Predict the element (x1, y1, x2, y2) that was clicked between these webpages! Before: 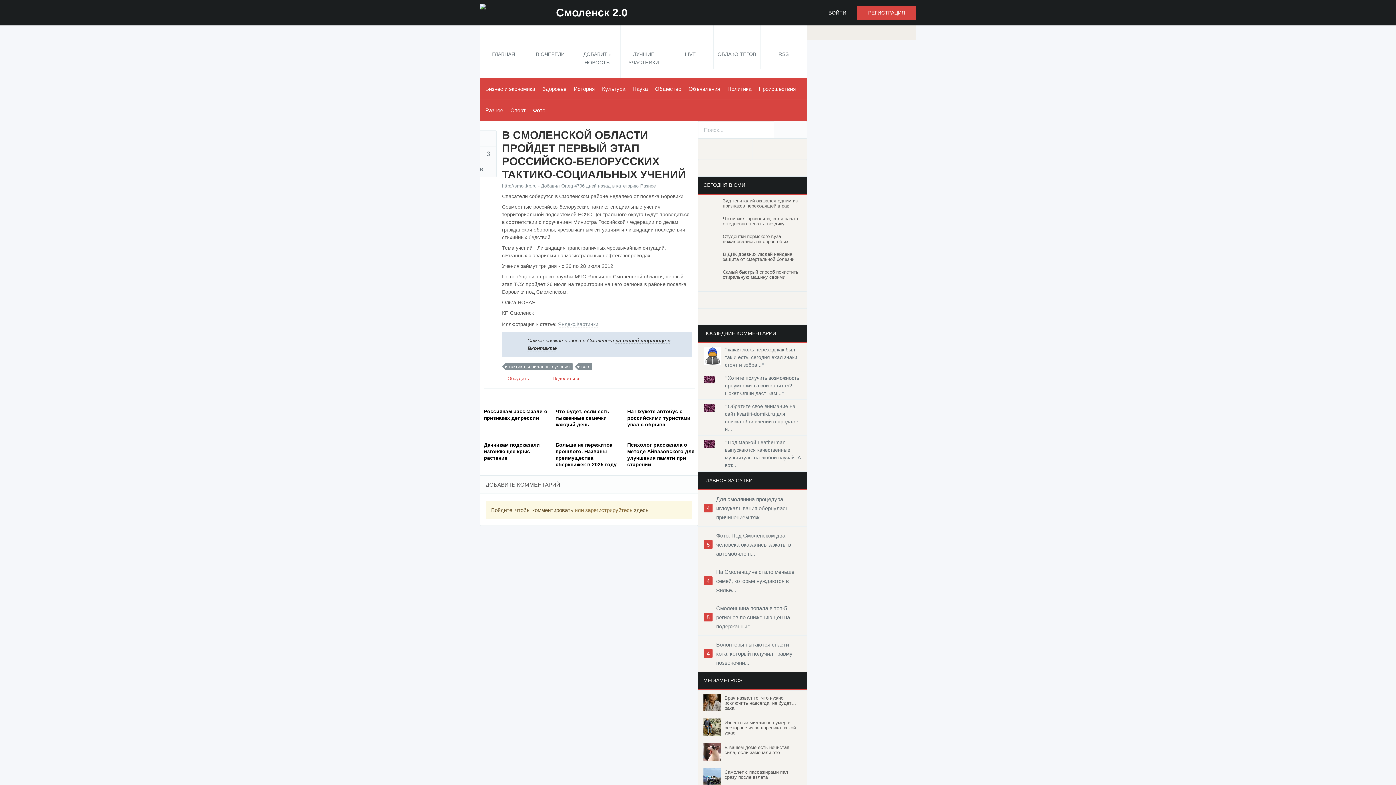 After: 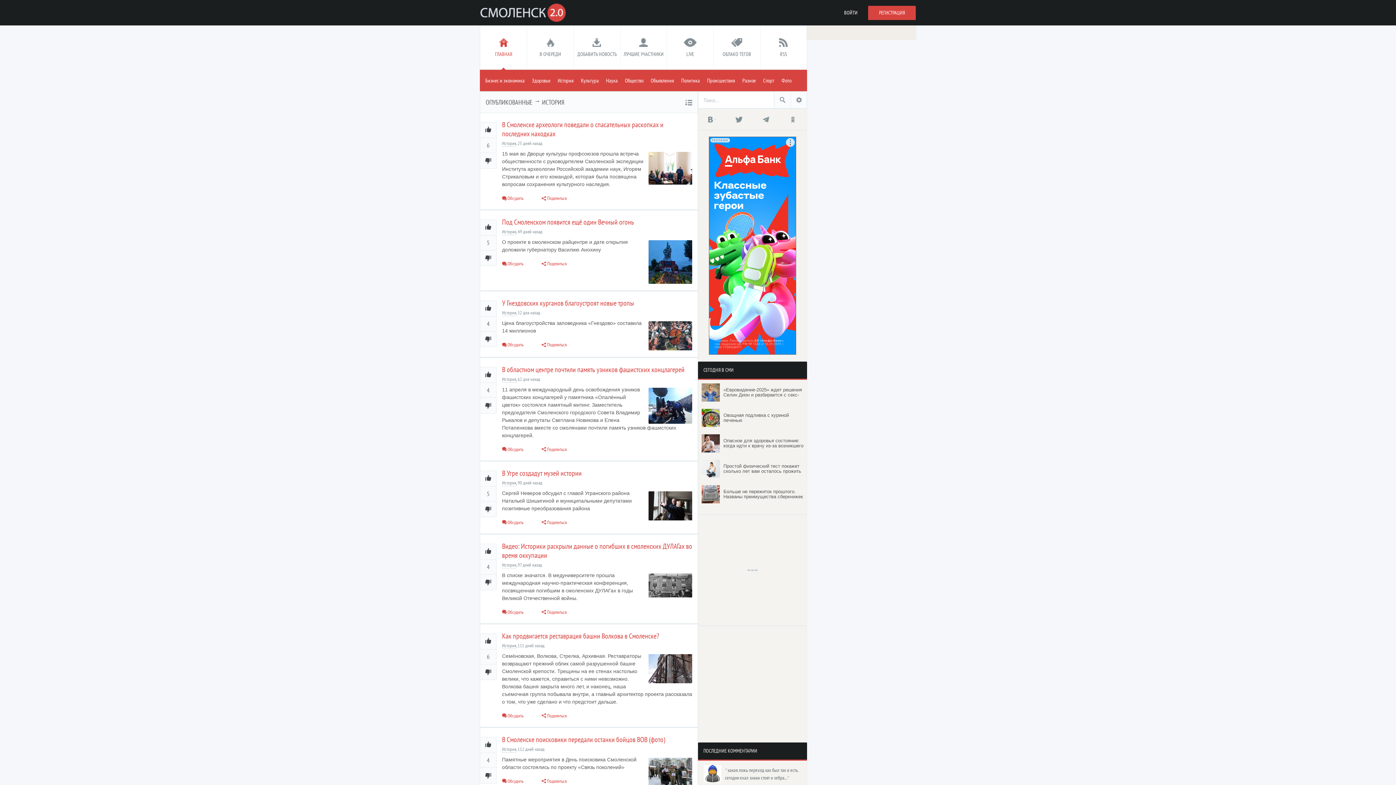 Action: label: История bbox: (570, 78, 598, 99)